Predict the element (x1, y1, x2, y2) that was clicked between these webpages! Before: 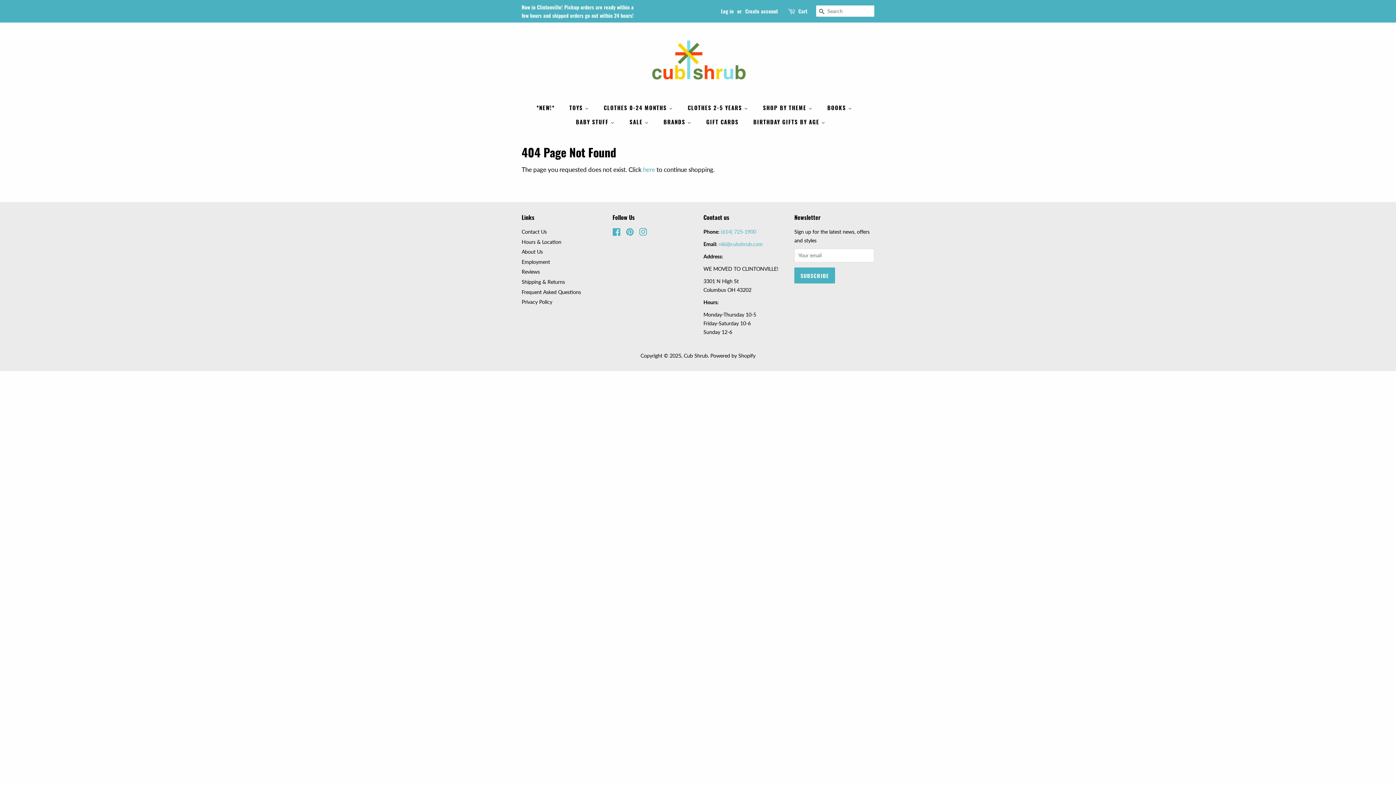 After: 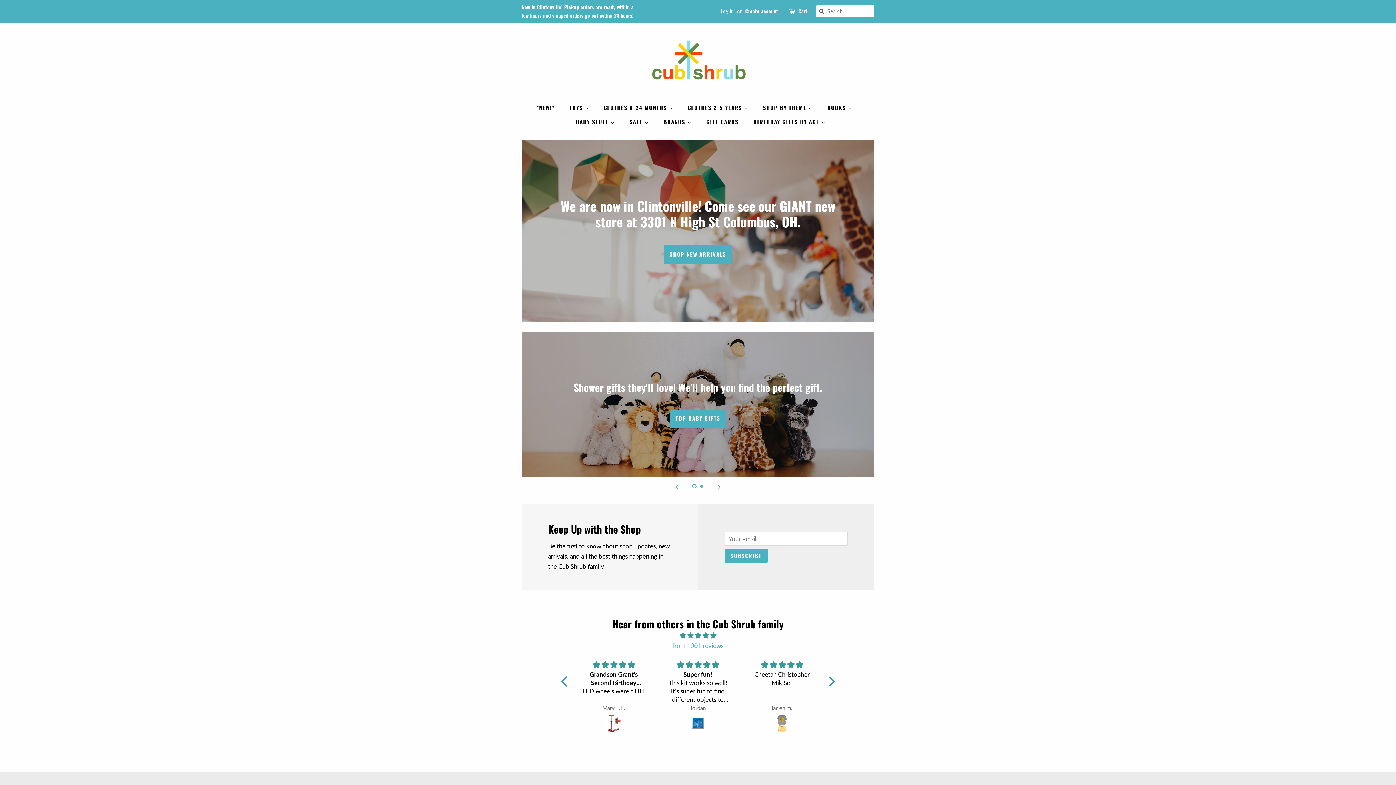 Action: bbox: (648, 33, 748, 89)